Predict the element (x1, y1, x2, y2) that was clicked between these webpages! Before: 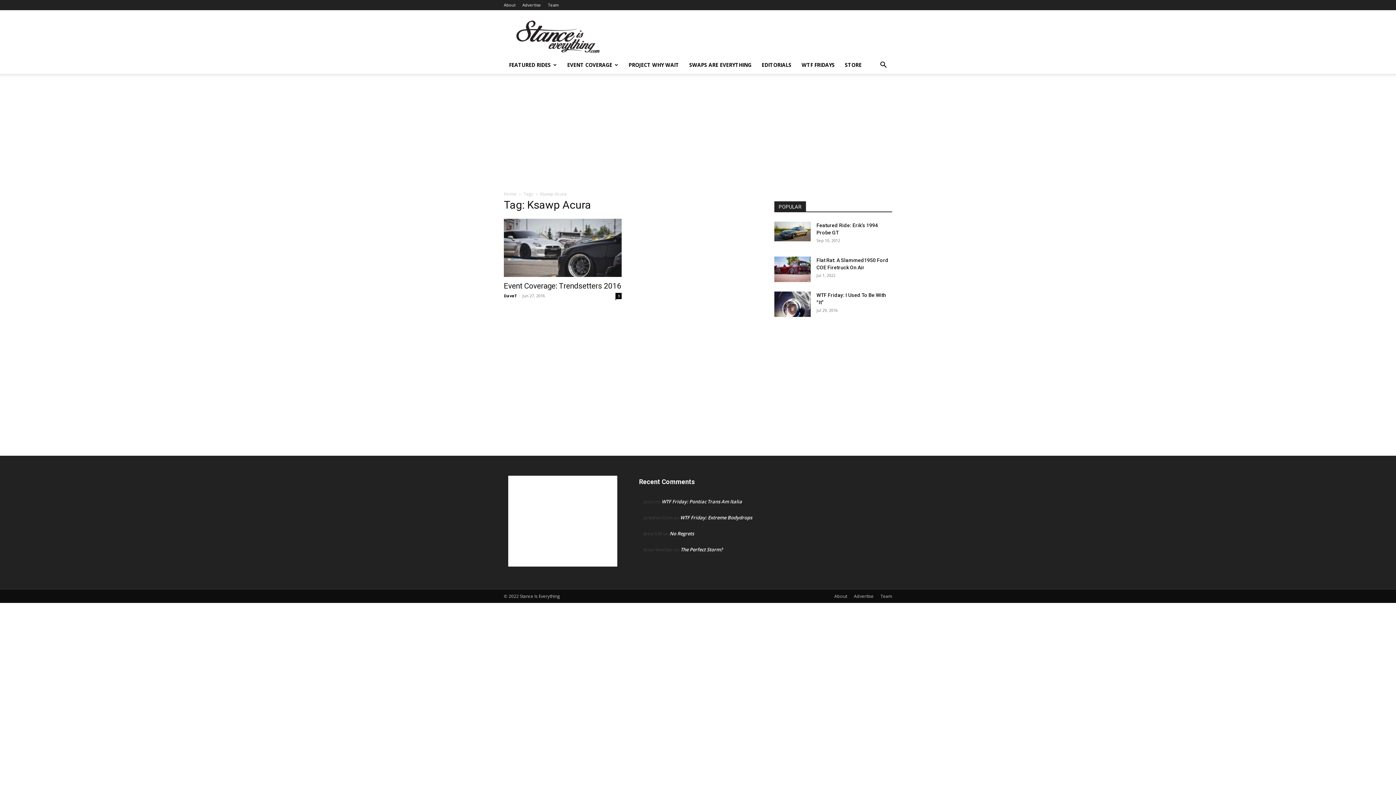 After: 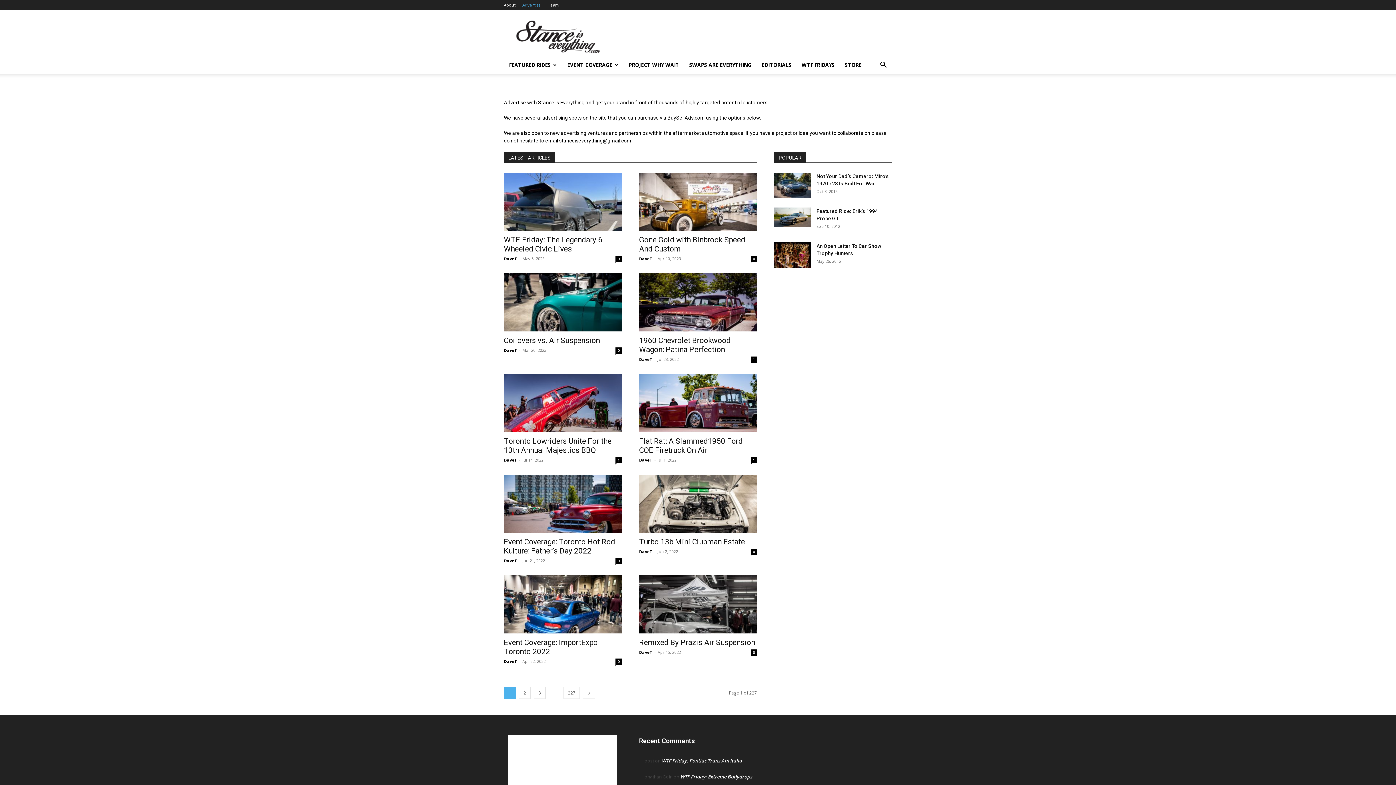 Action: label: Advertise bbox: (522, 2, 541, 7)